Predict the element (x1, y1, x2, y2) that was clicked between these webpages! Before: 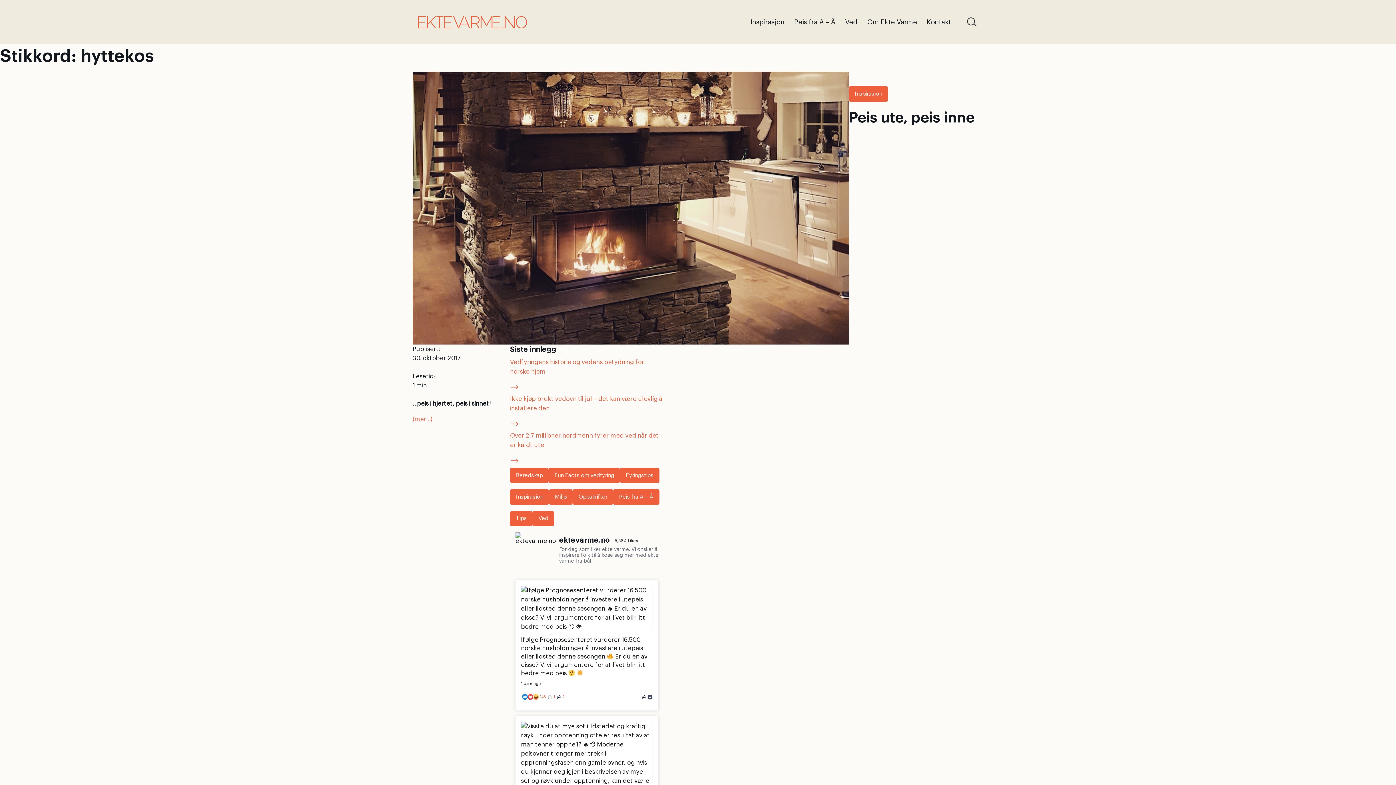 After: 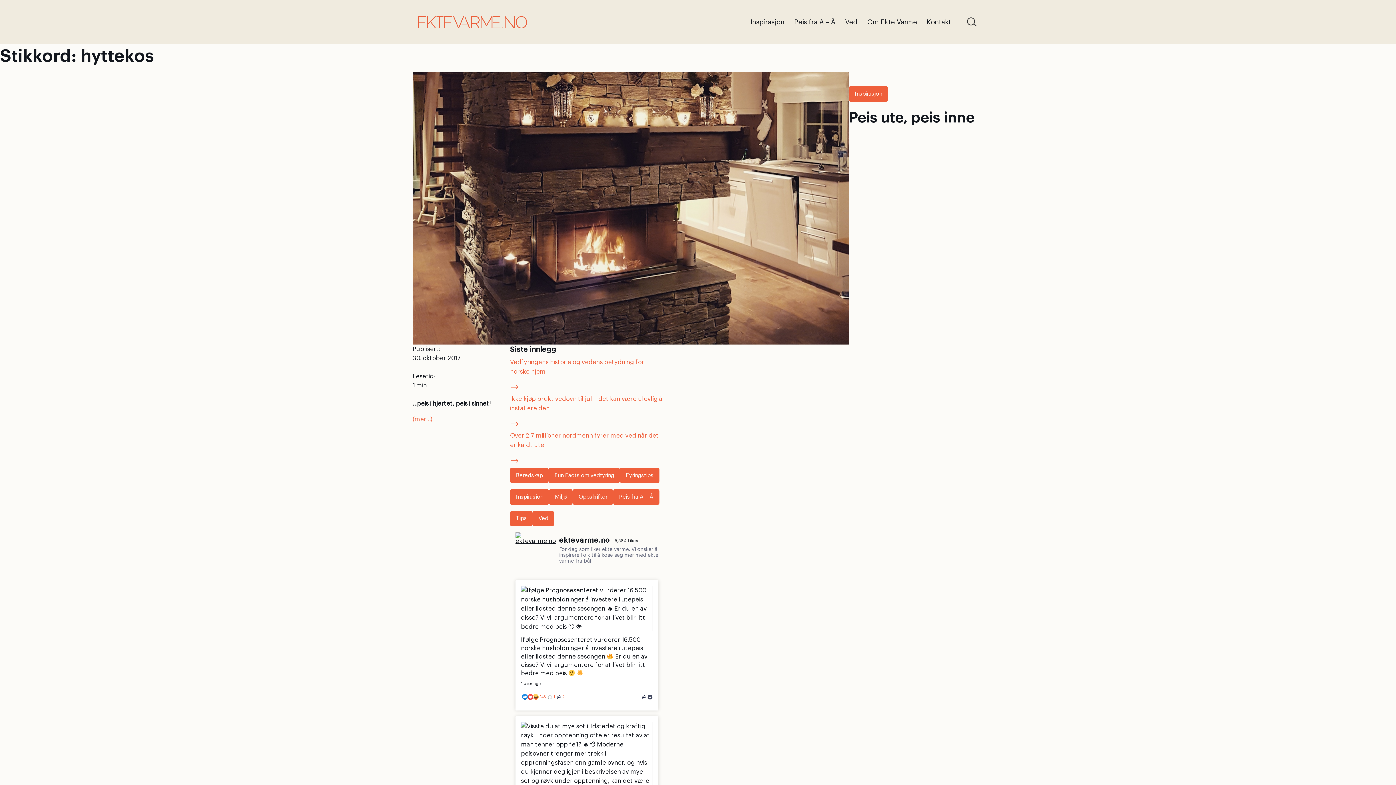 Action: bbox: (515, 532, 551, 544)